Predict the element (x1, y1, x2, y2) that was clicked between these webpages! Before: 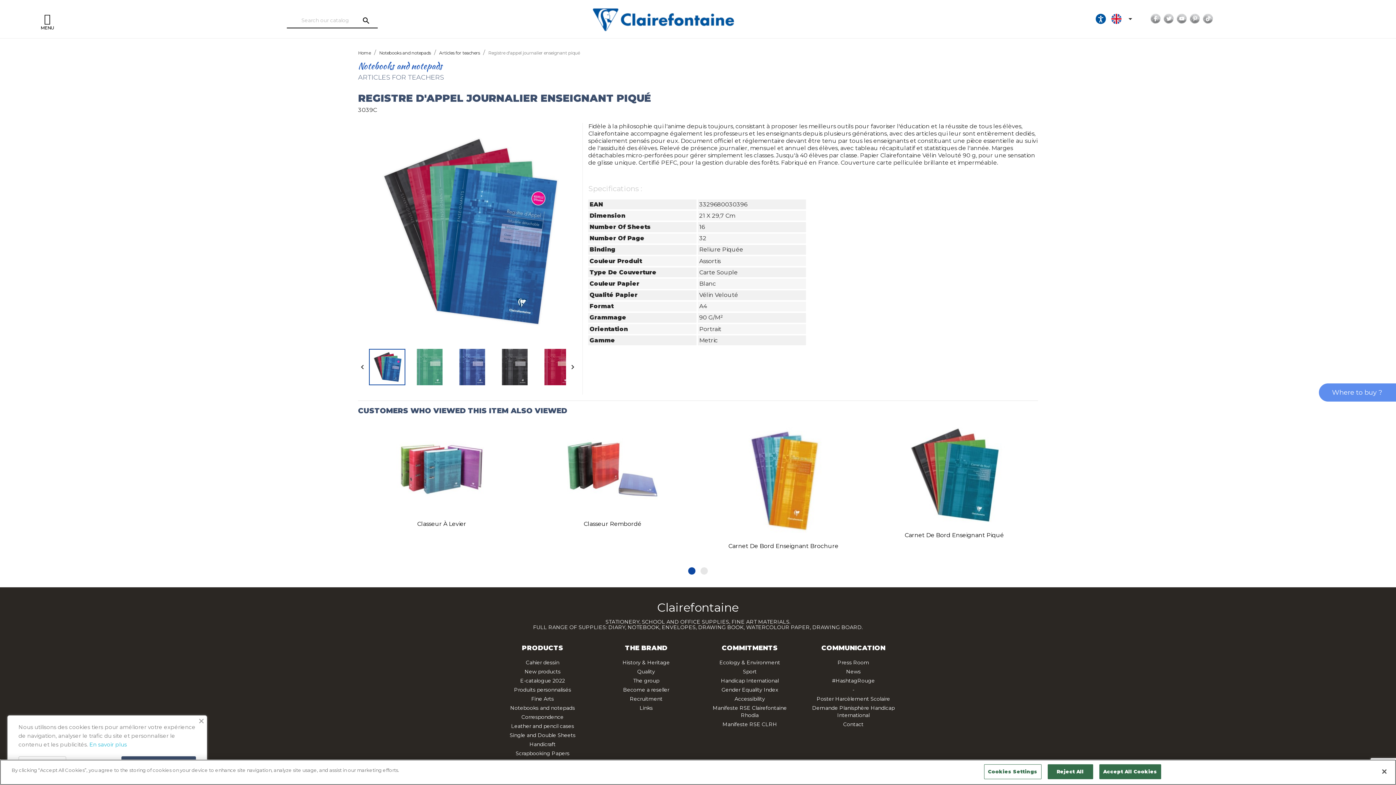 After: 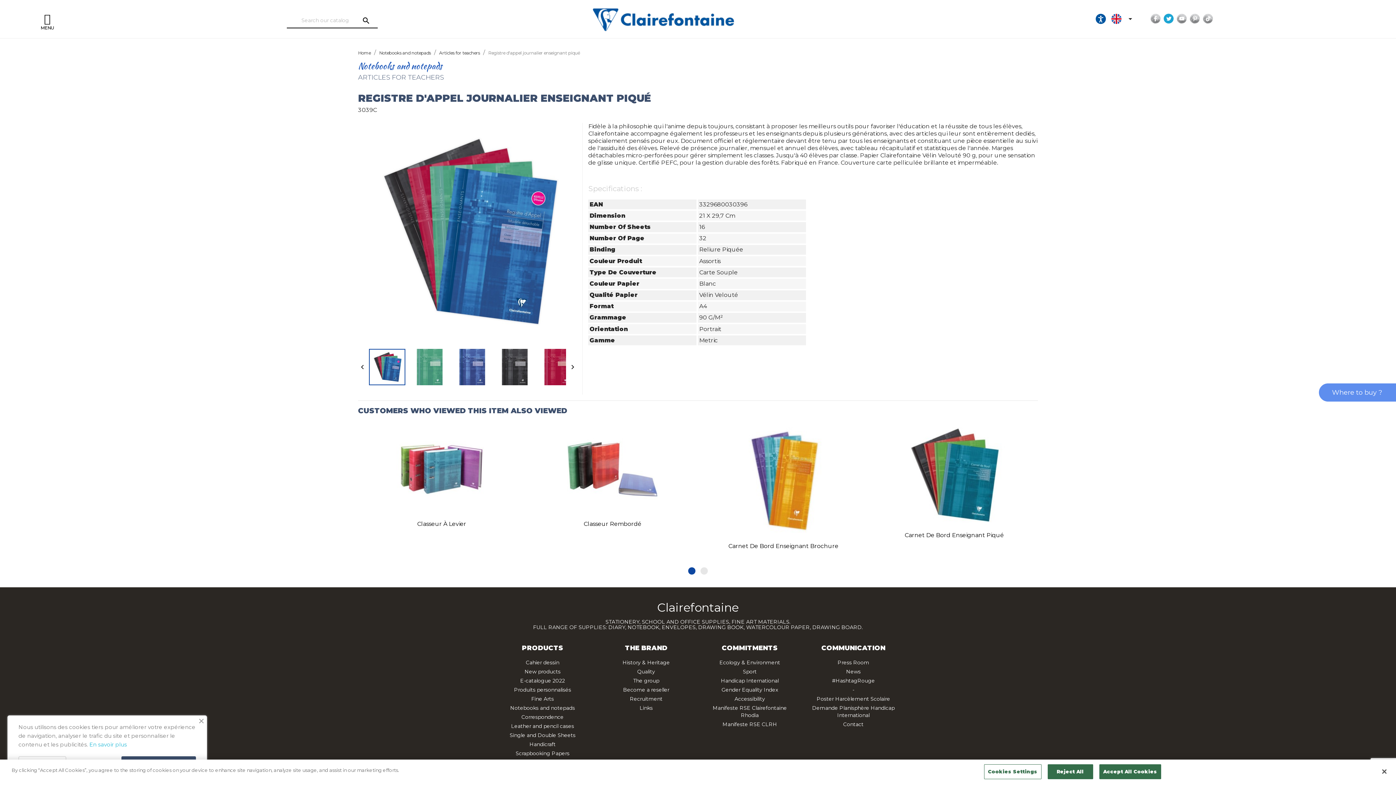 Action: bbox: (1163, 13, 1175, 24) label: Twitter